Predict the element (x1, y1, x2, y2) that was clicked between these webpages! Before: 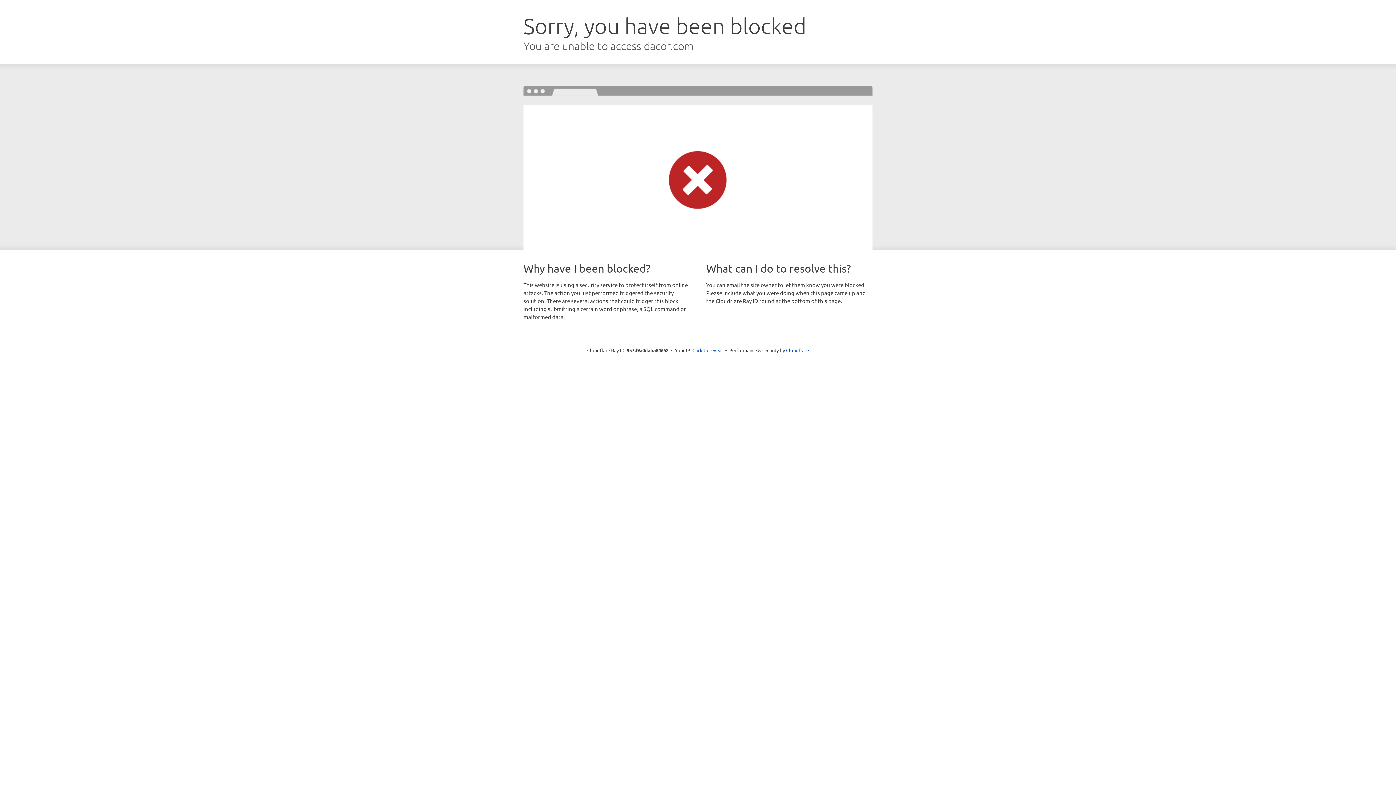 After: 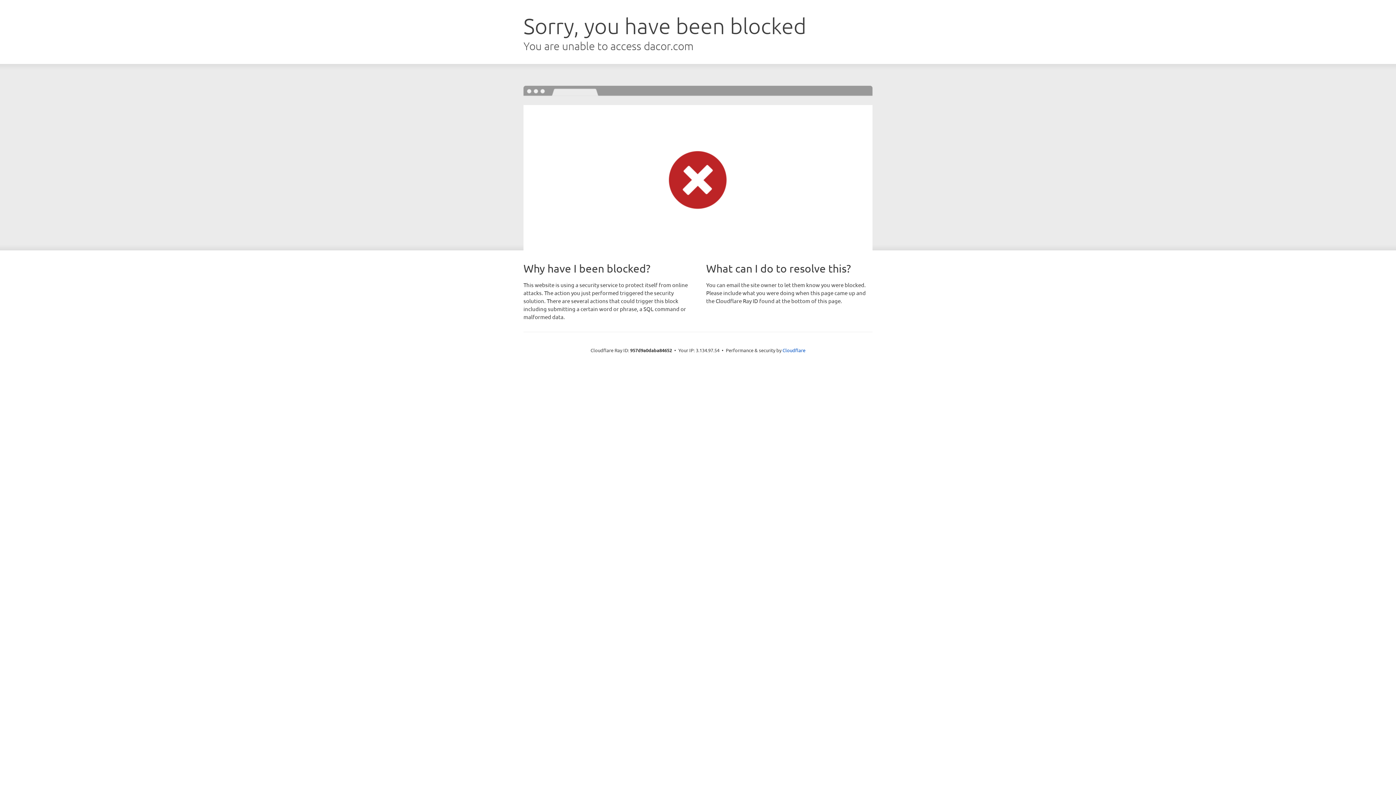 Action: bbox: (692, 346, 723, 353) label: Click to reveal